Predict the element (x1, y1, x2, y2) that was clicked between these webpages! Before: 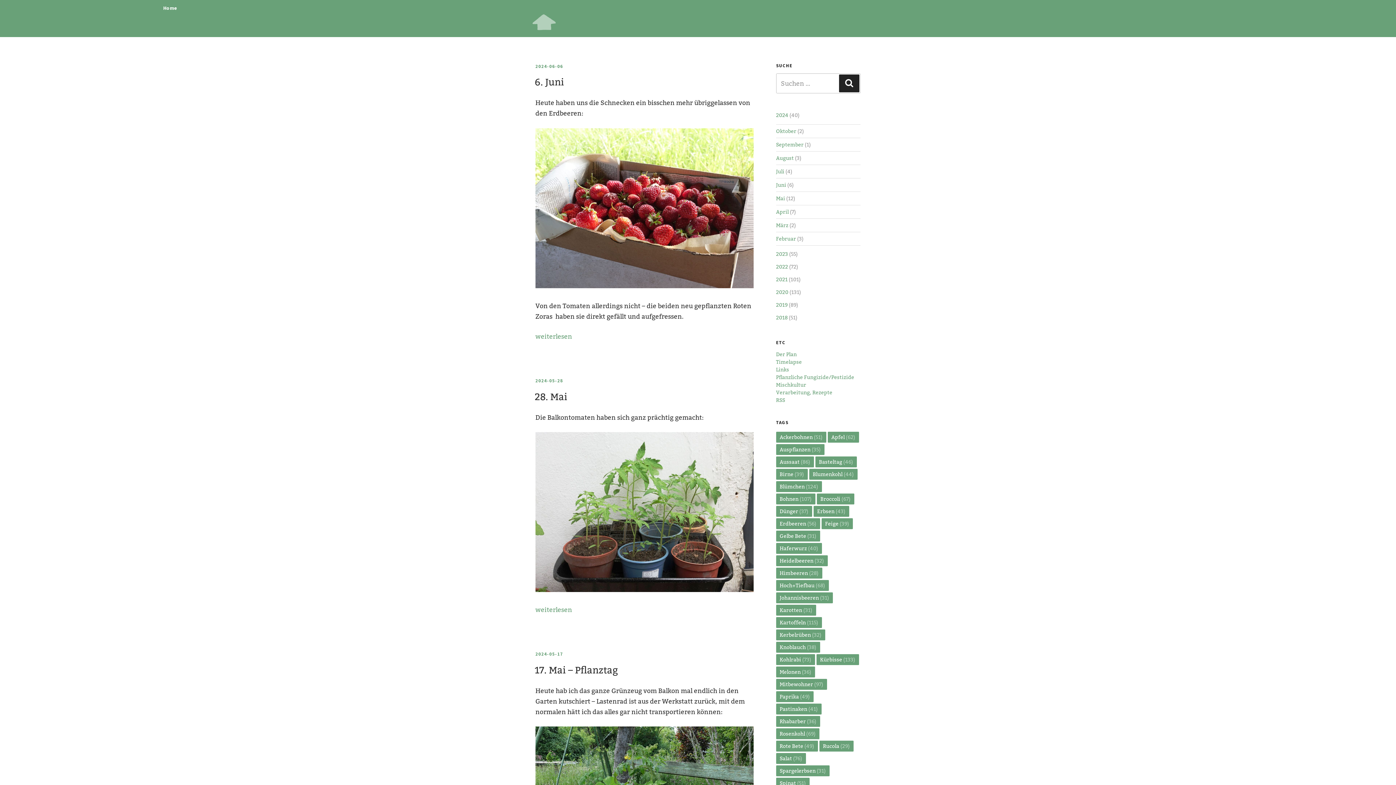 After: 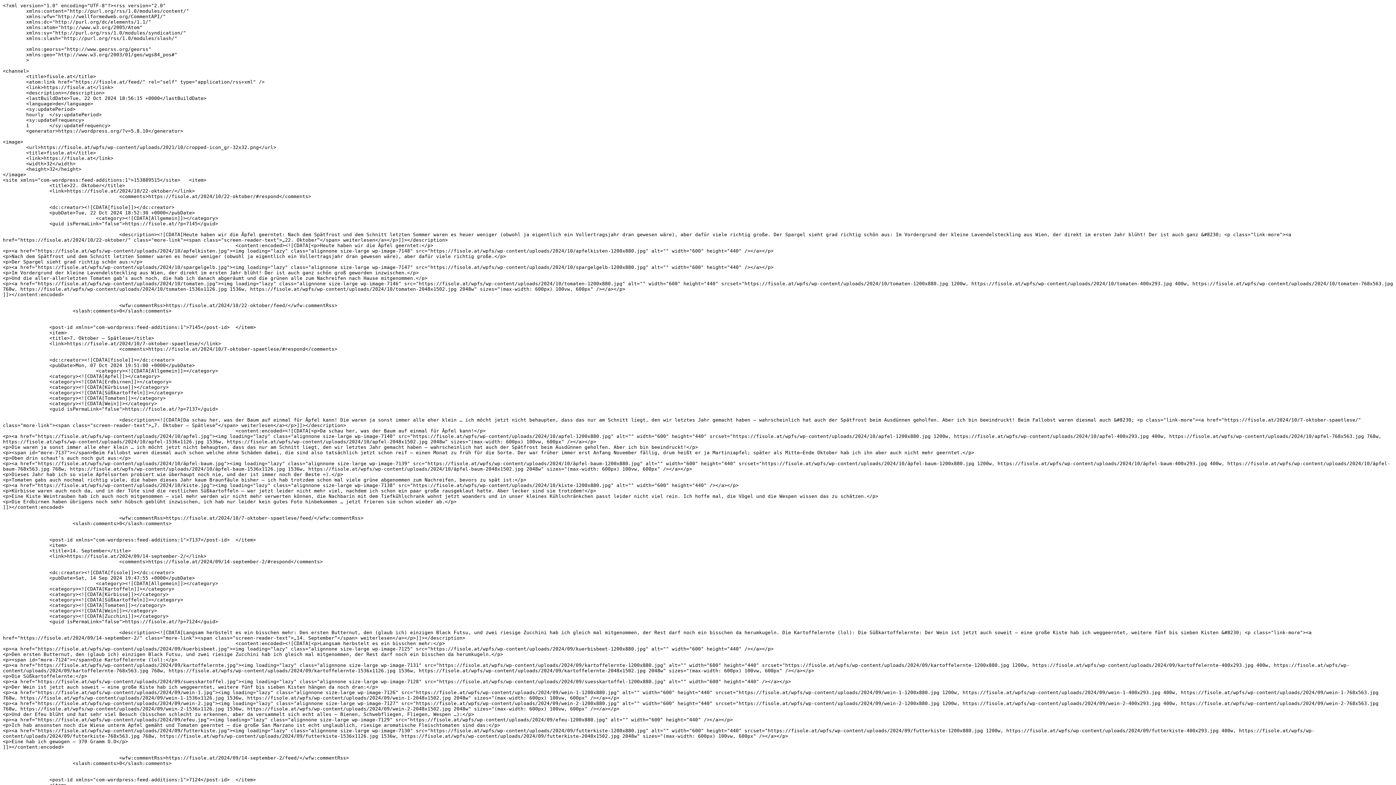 Action: bbox: (776, 397, 785, 403) label: RSS